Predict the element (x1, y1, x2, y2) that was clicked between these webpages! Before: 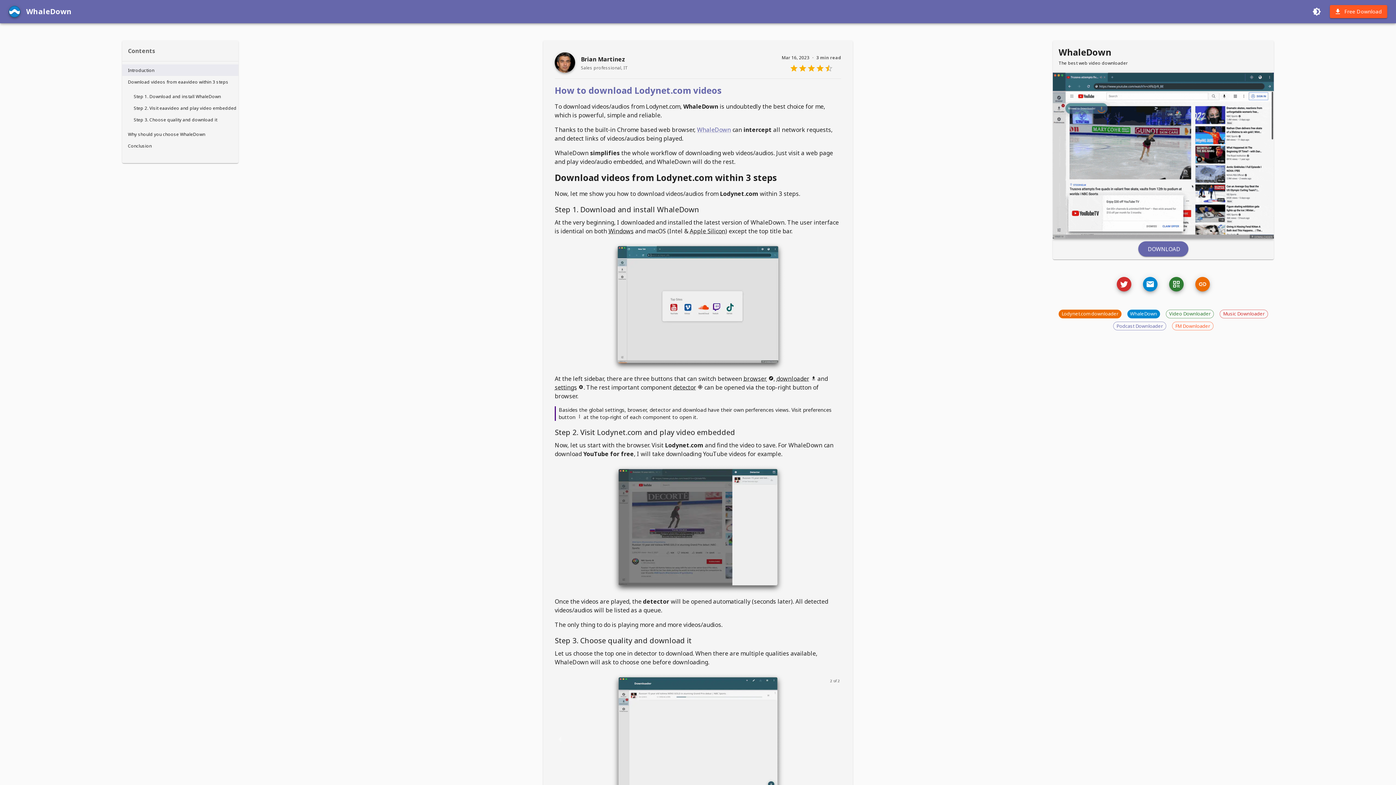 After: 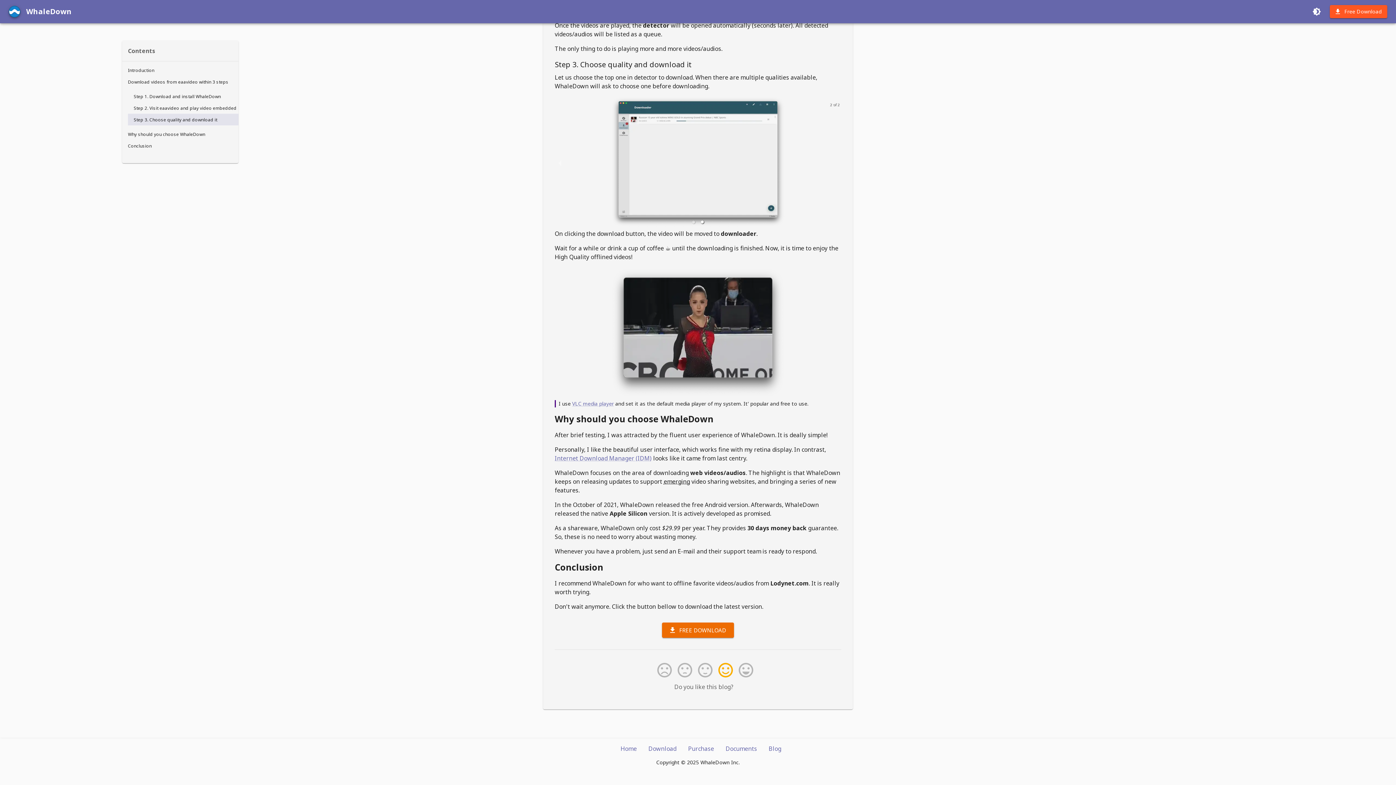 Action: label: Step 3. Choose quality and download it bbox: (133, 116, 217, 123)